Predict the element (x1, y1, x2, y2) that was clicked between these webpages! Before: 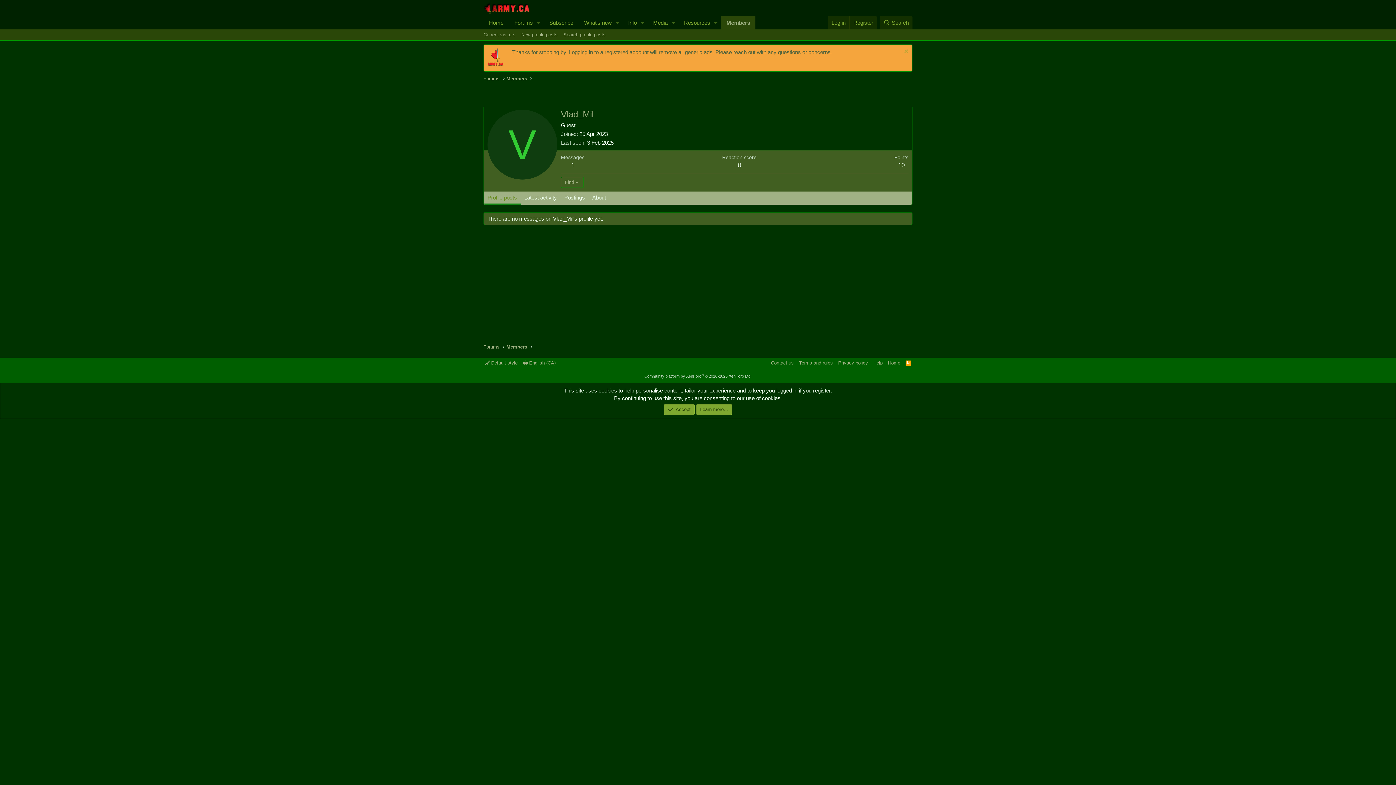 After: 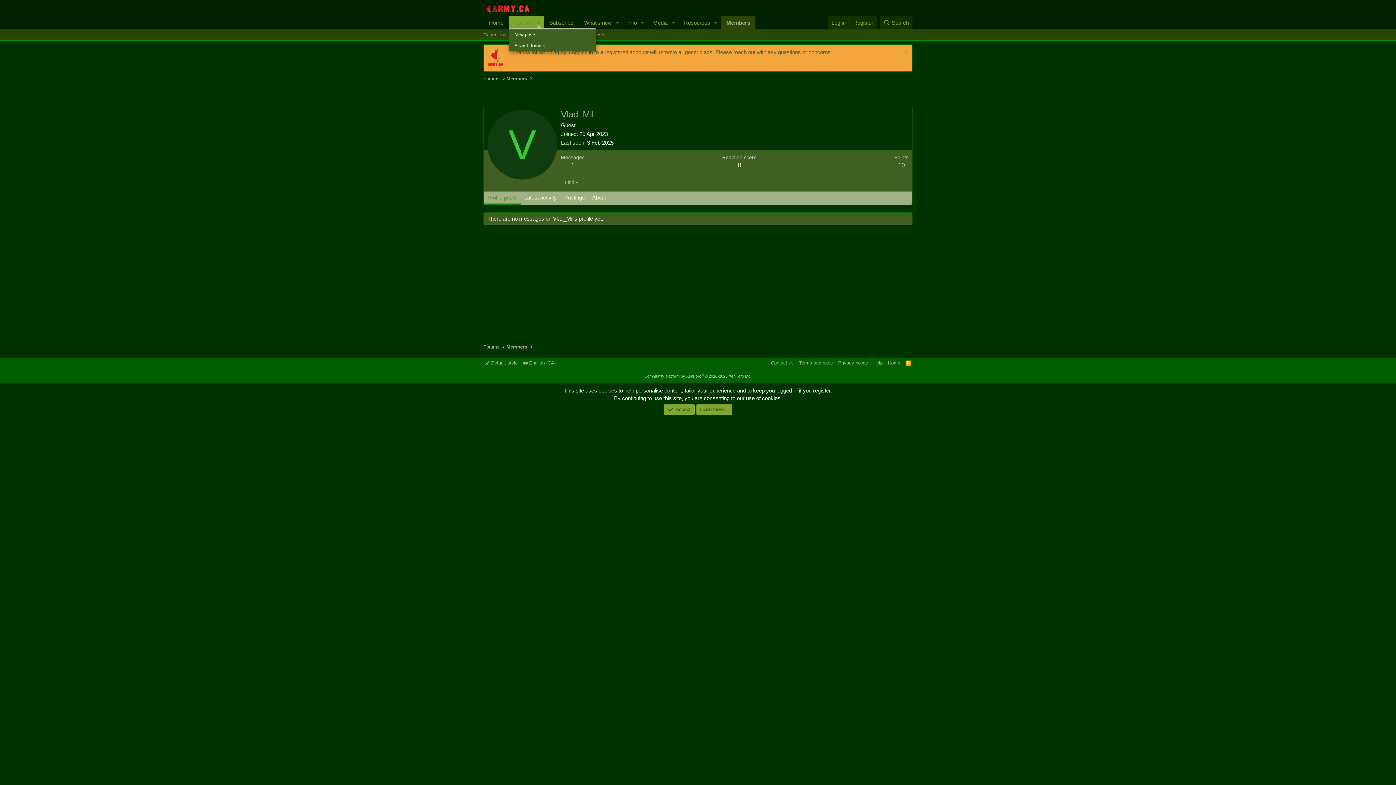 Action: bbox: (533, 16, 543, 29) label: Toggle expanded